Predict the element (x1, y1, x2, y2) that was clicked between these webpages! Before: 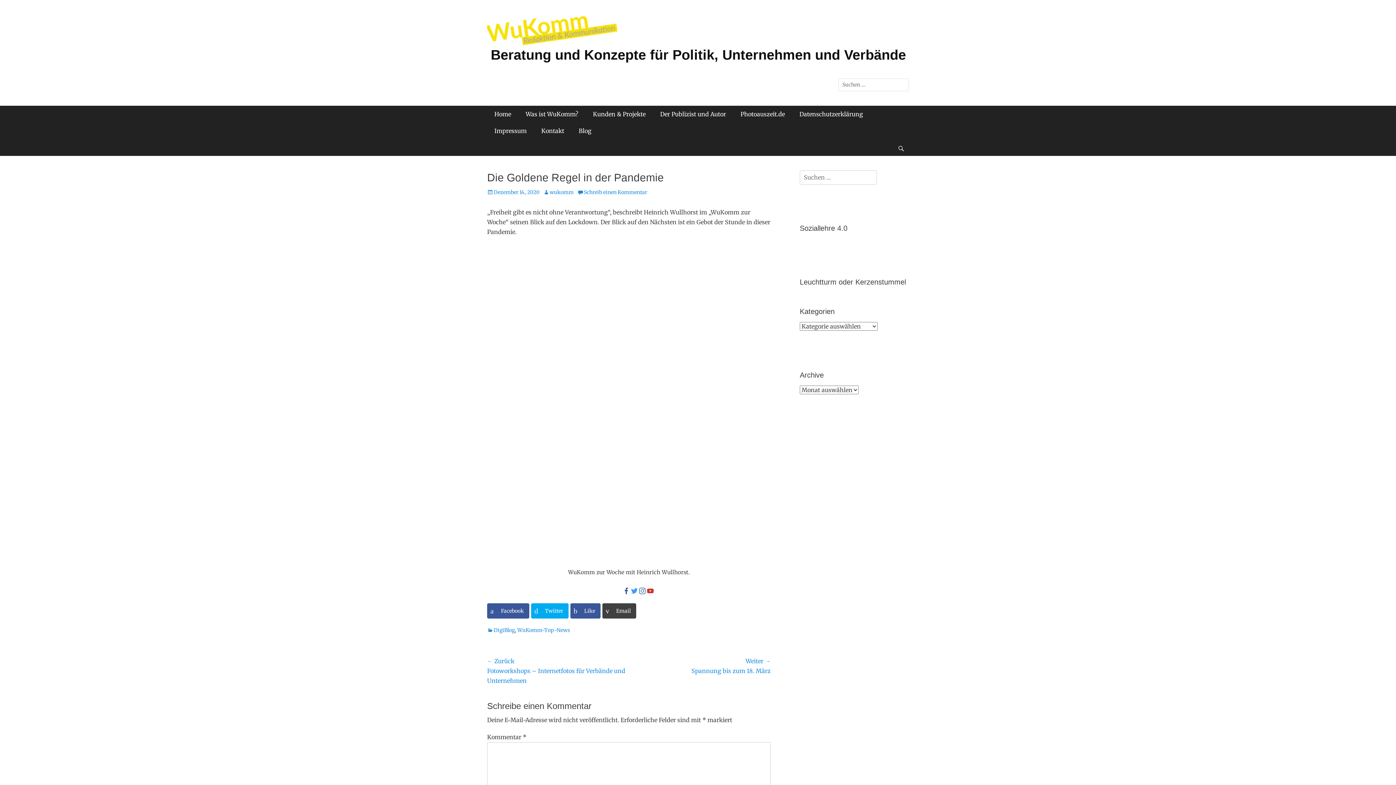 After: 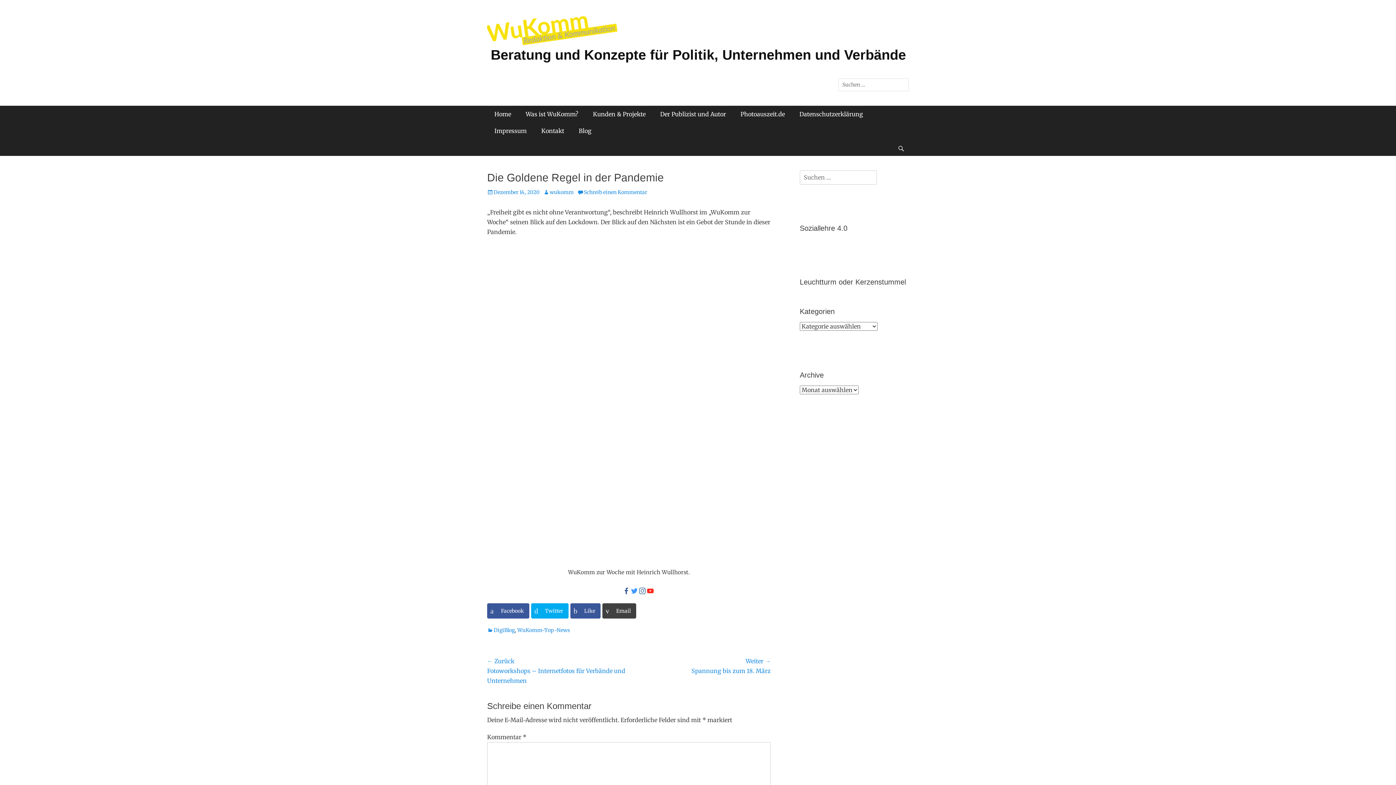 Action: bbox: (647, 587, 653, 595)